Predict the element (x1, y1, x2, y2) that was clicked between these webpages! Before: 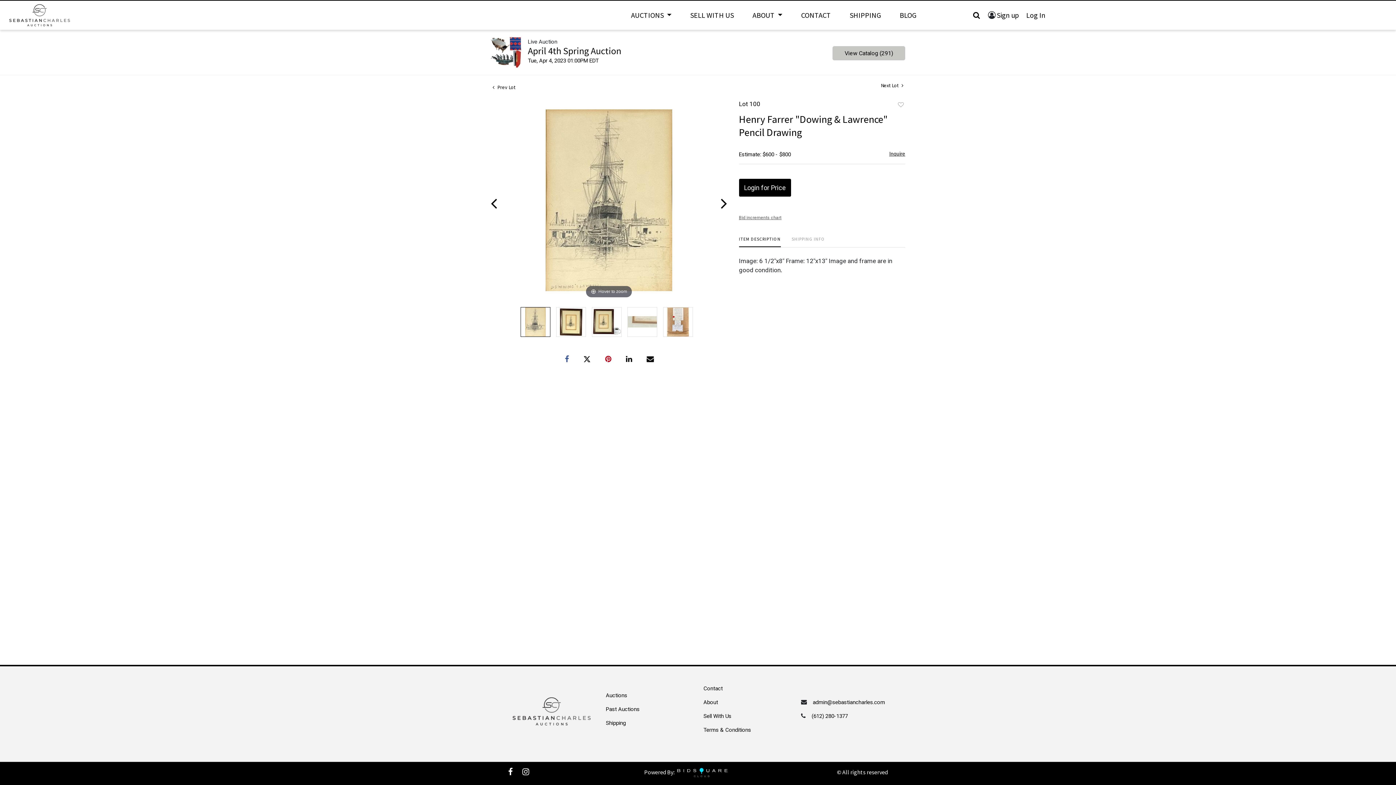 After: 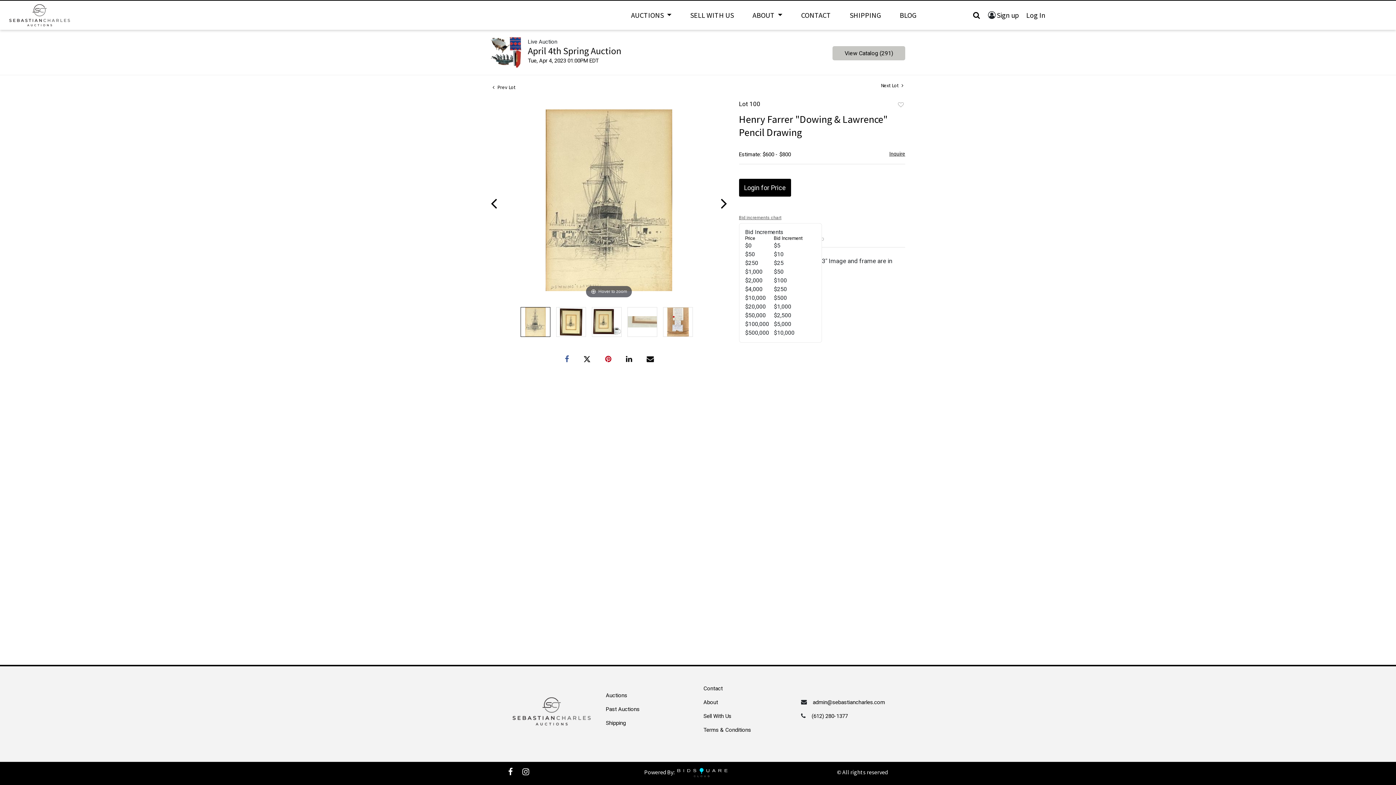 Action: label: Bid increments chart bbox: (739, 214, 781, 220)